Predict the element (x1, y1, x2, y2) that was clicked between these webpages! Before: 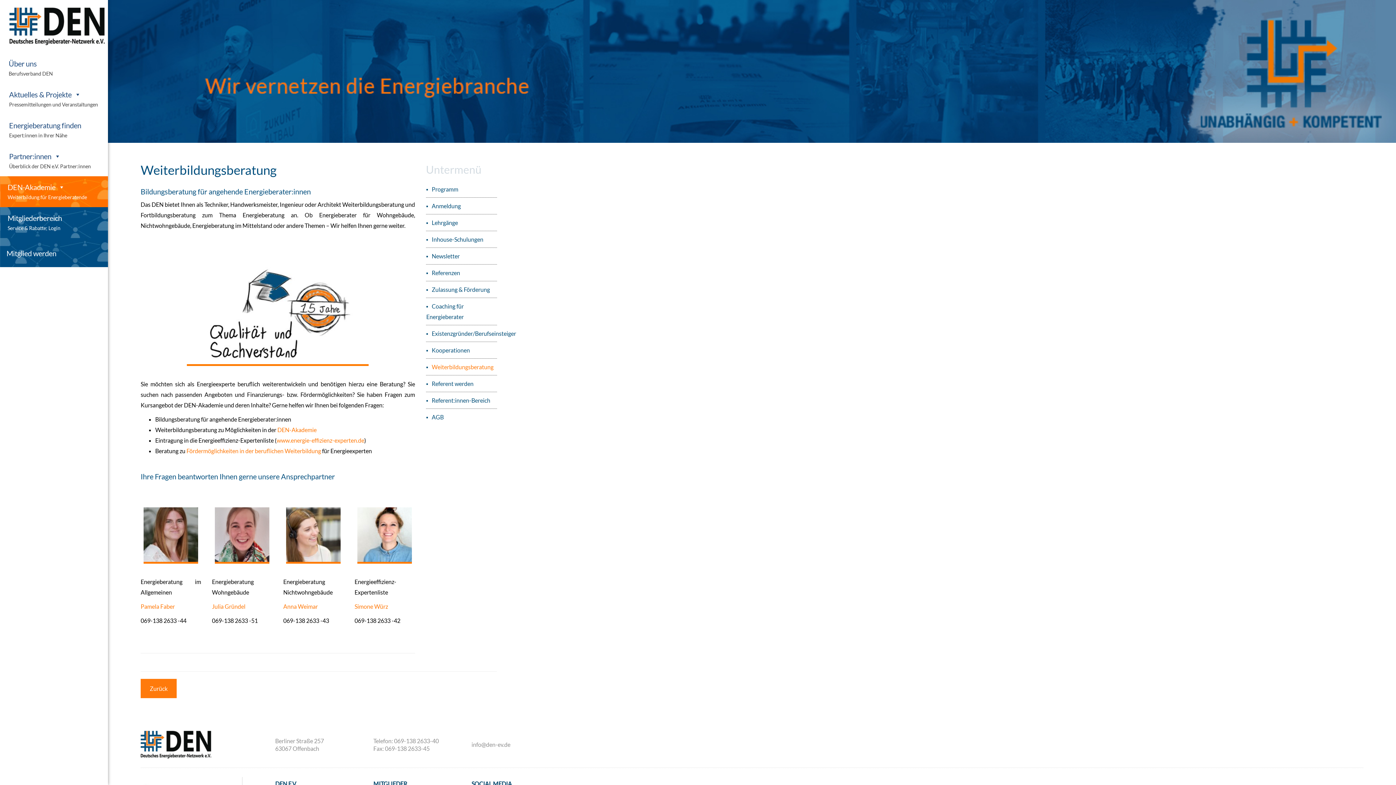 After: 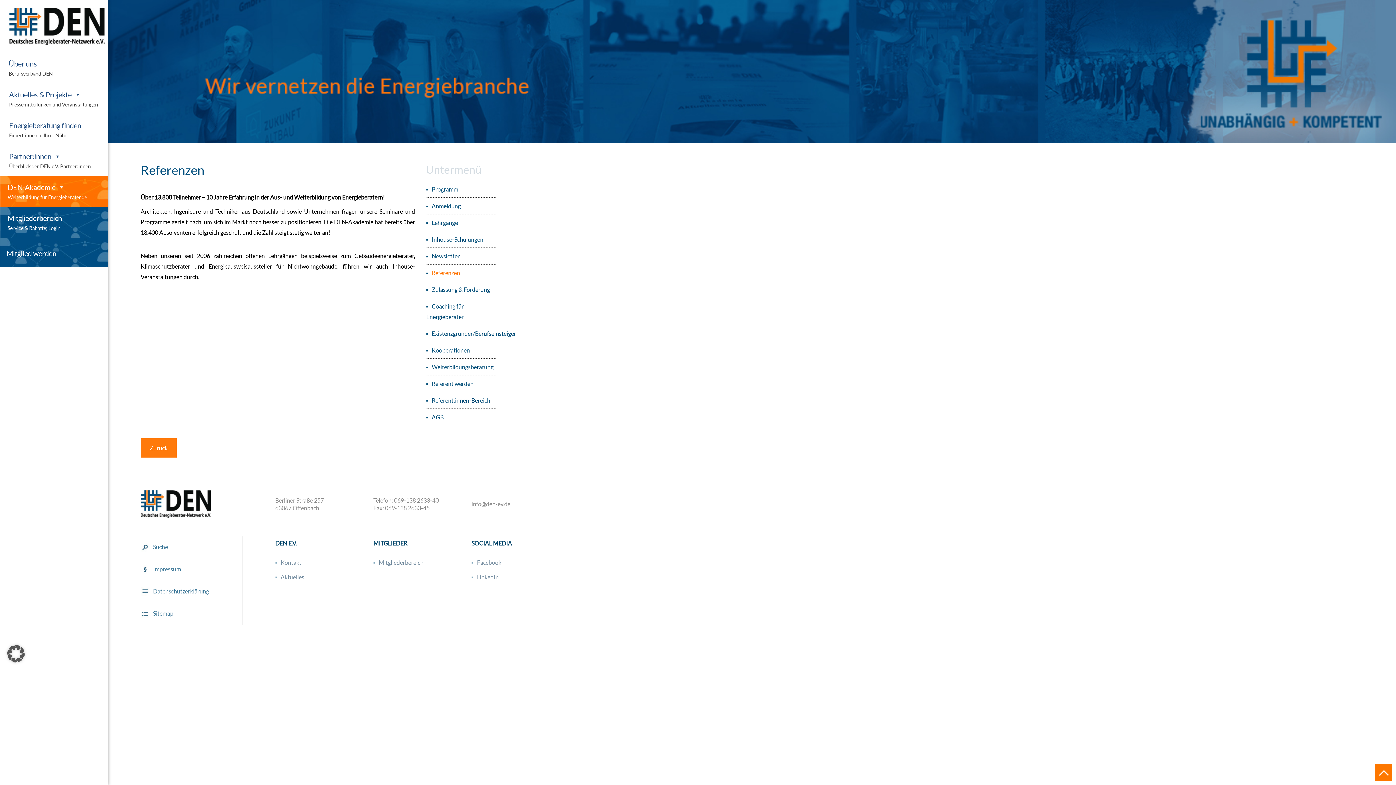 Action: label: Referenzen bbox: (426, 269, 460, 276)